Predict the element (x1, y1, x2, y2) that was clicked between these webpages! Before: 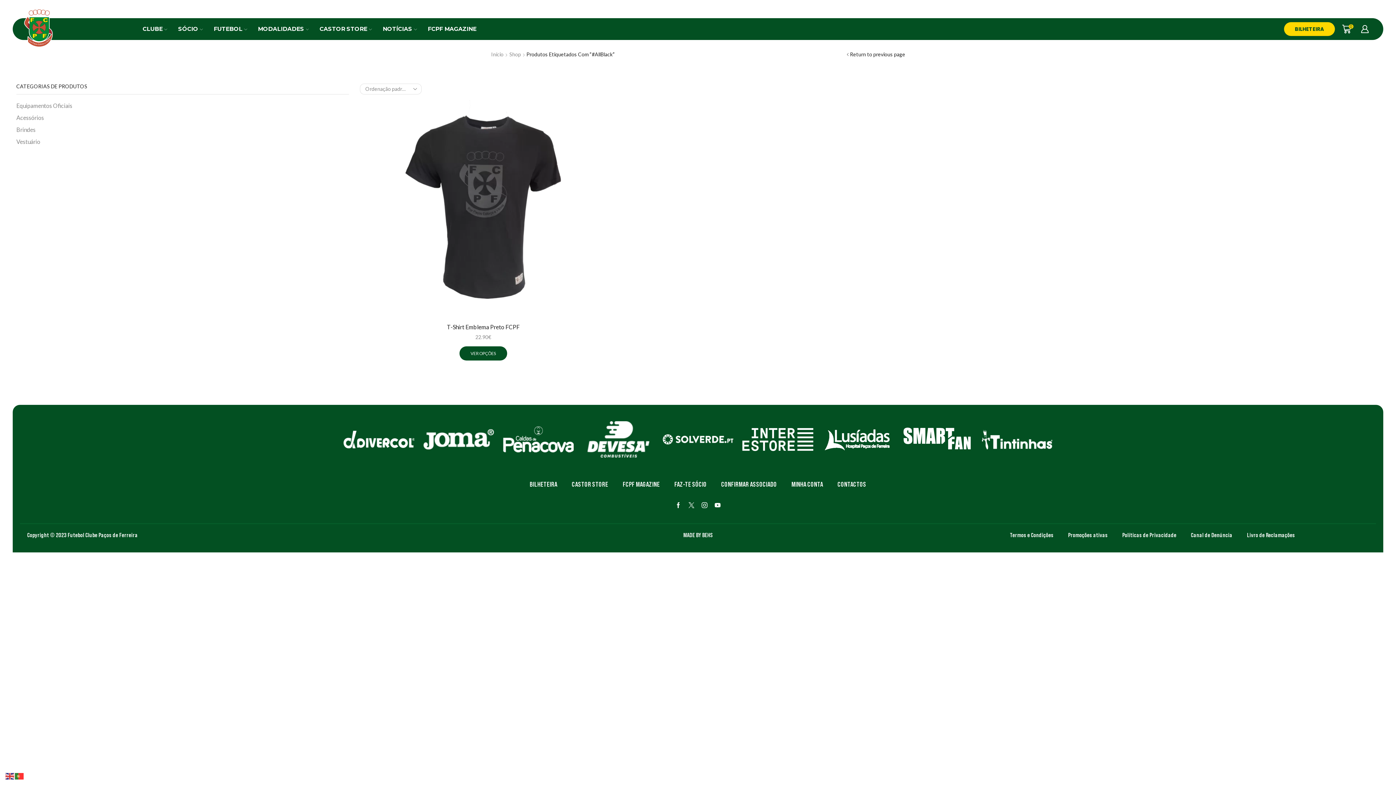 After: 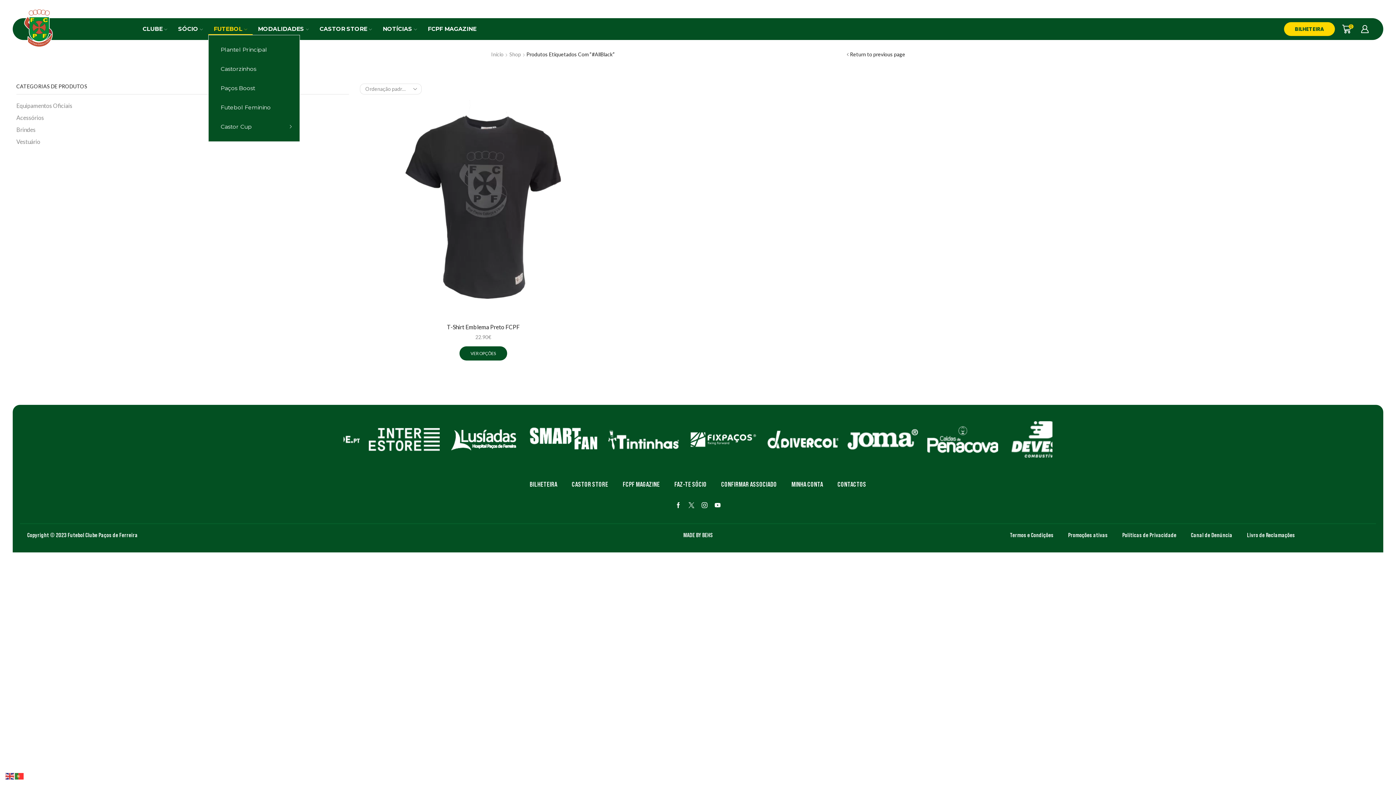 Action: bbox: (208, 23, 252, 34) label: FUTEBOL